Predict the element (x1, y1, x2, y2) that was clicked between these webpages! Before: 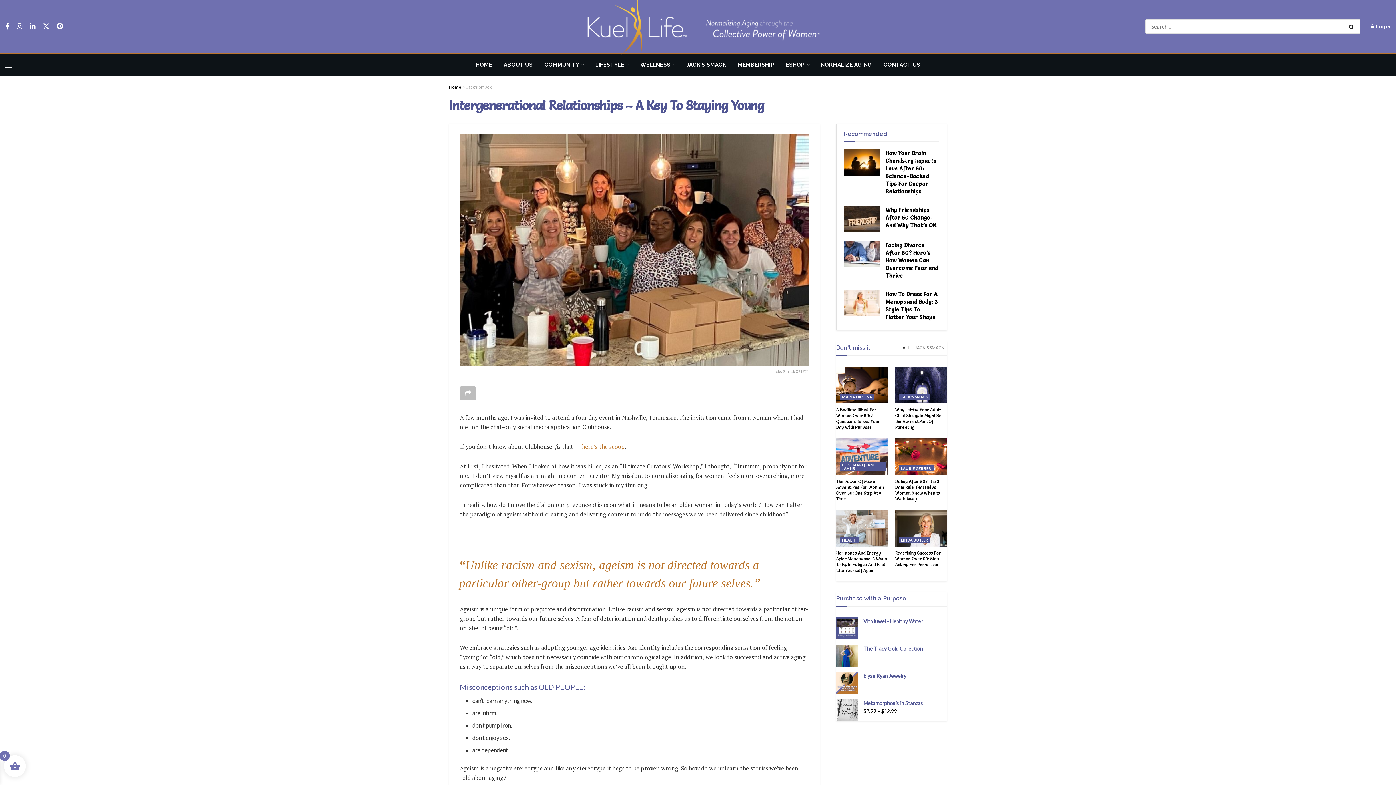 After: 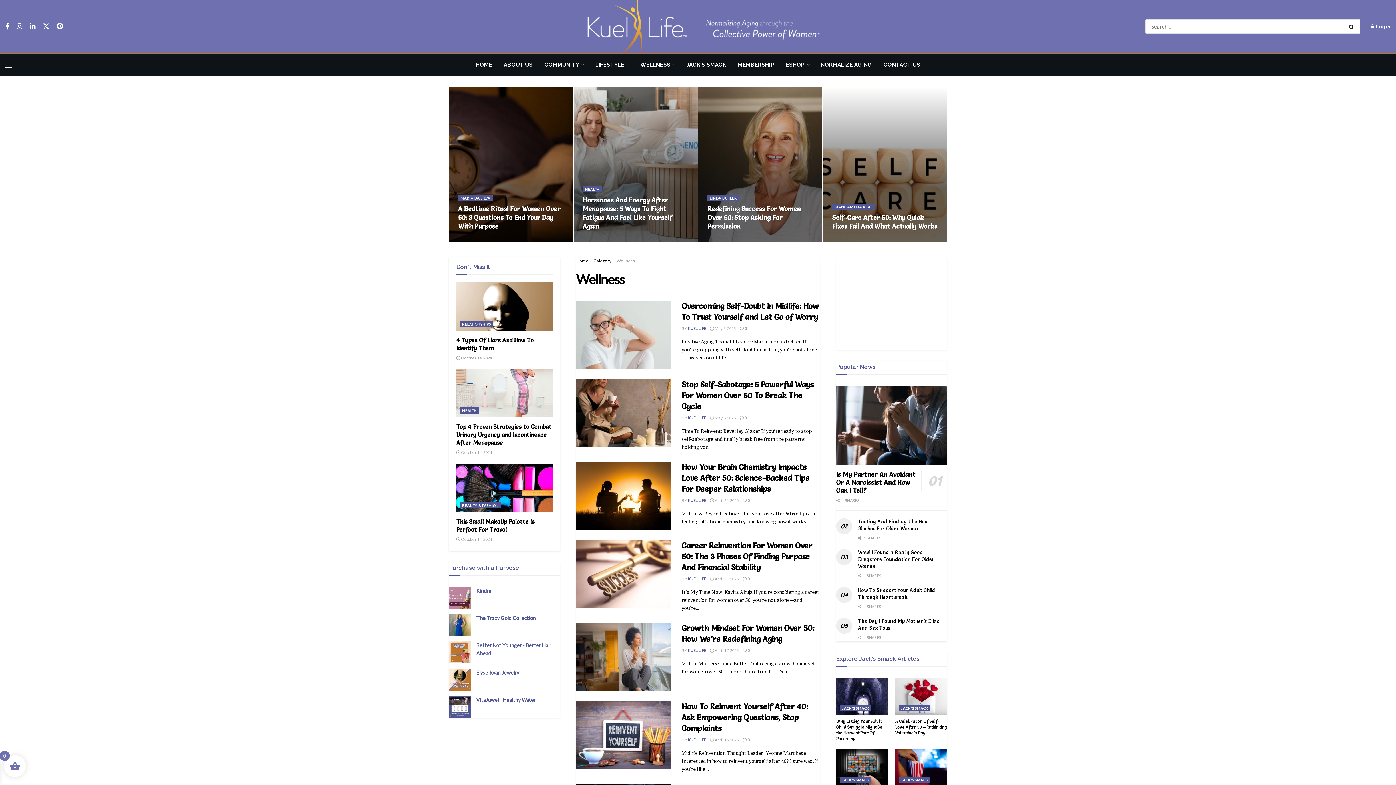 Action: label: WELLNESS bbox: (634, 54, 680, 75)